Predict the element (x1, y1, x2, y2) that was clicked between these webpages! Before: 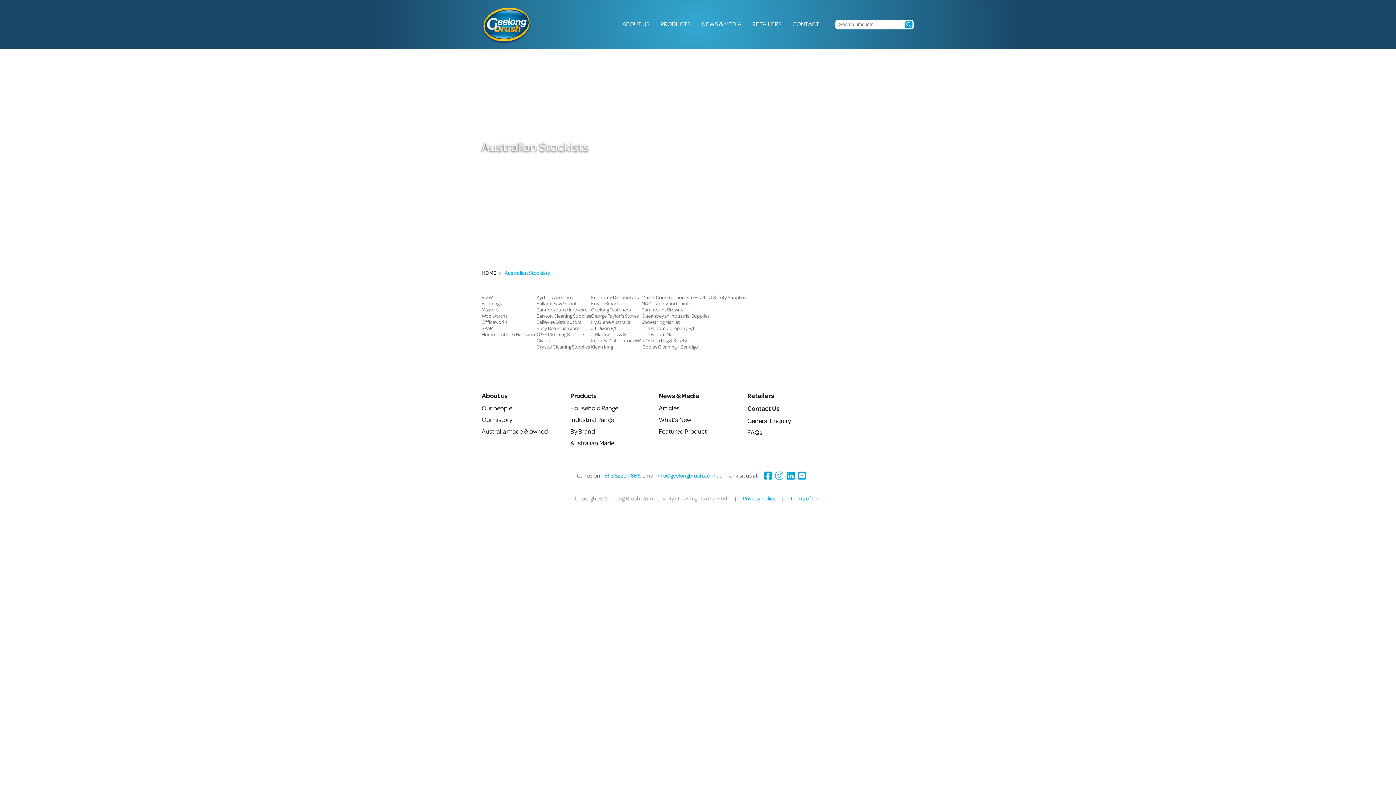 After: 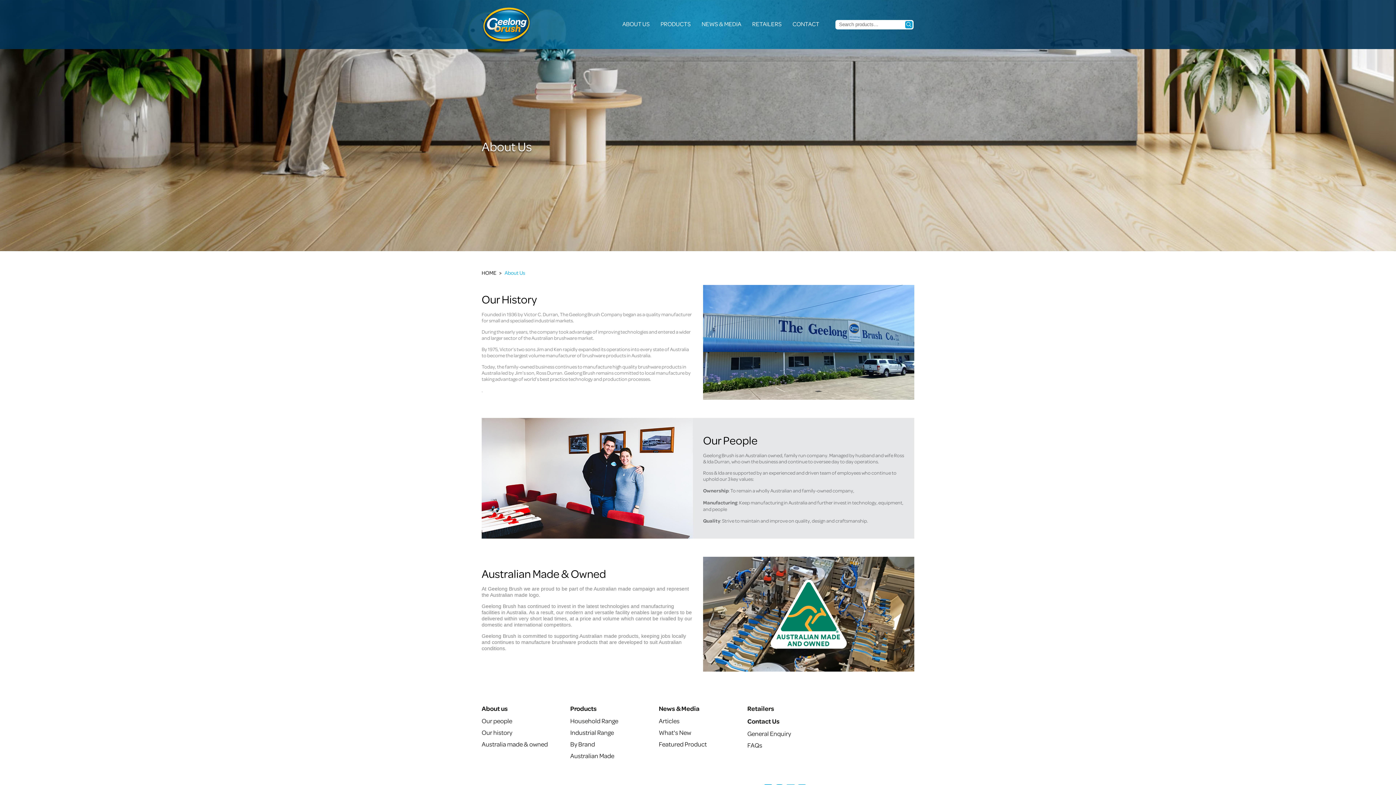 Action: label: About us bbox: (481, 391, 508, 400)